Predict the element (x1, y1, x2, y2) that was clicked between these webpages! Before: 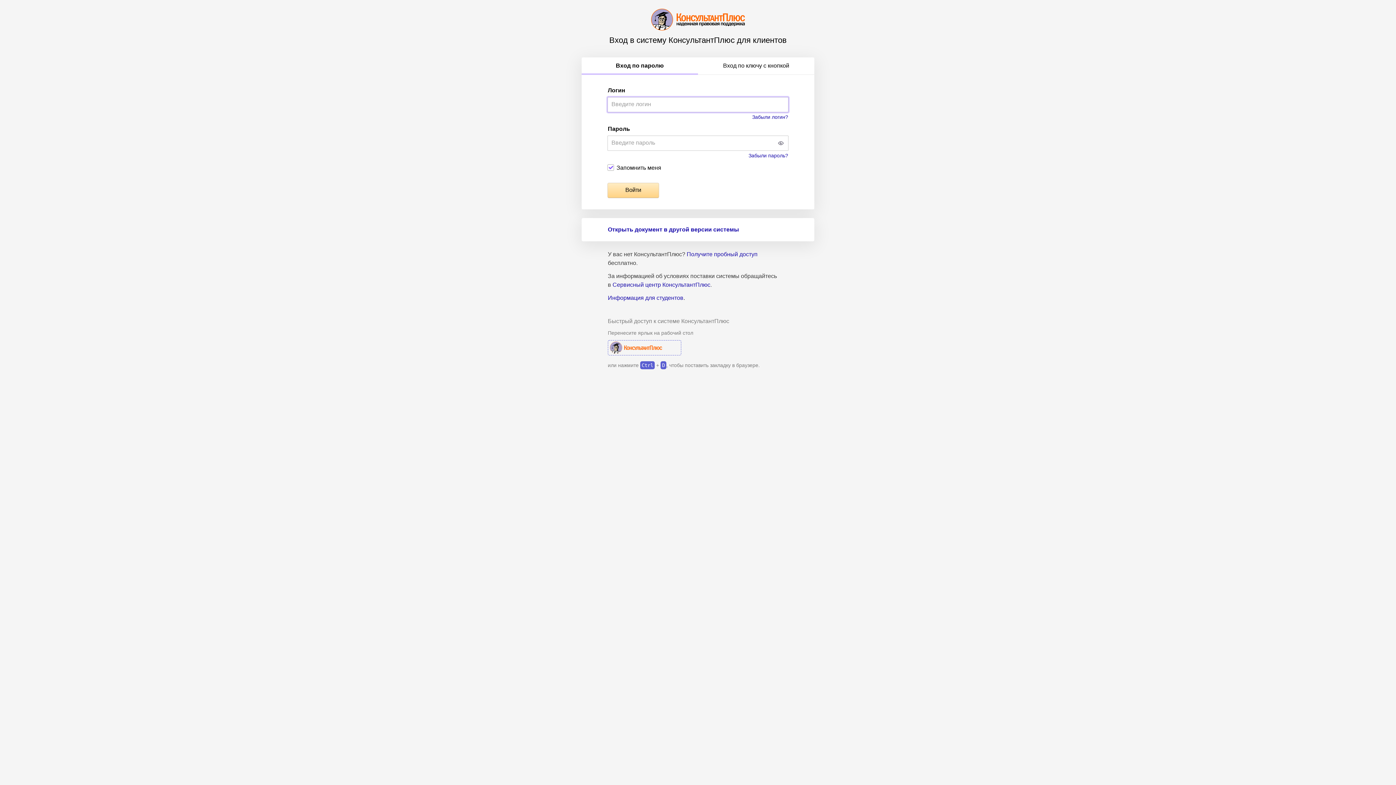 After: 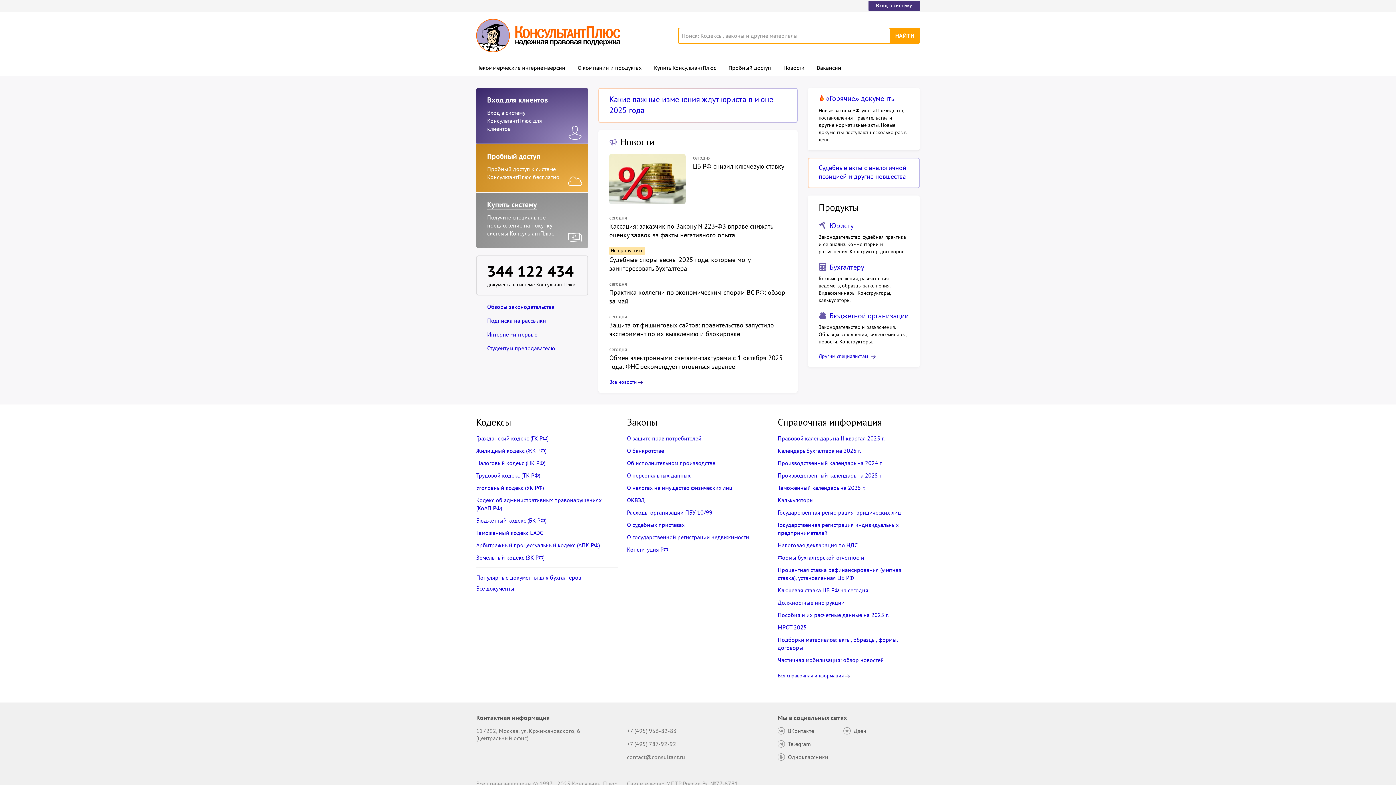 Action: bbox: (651, 8, 745, 30)